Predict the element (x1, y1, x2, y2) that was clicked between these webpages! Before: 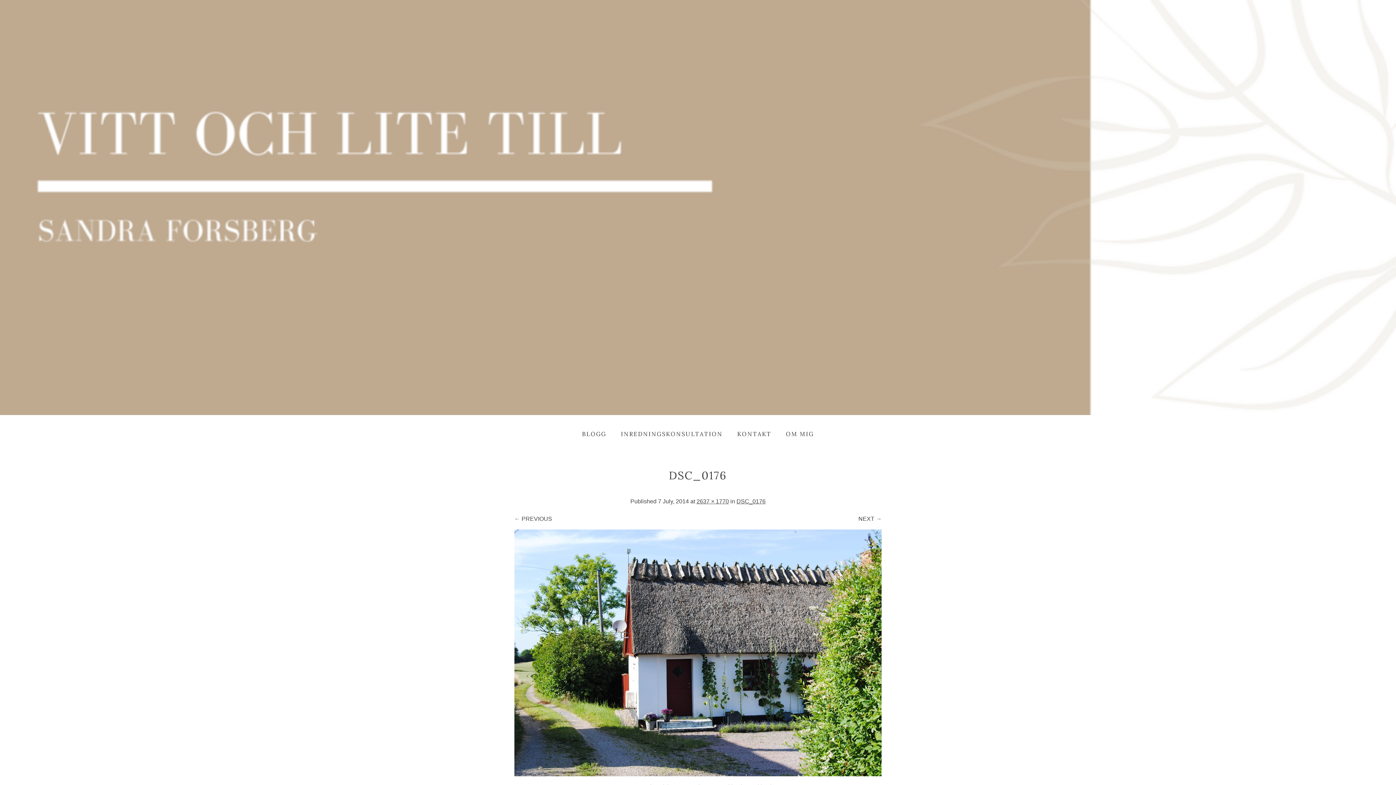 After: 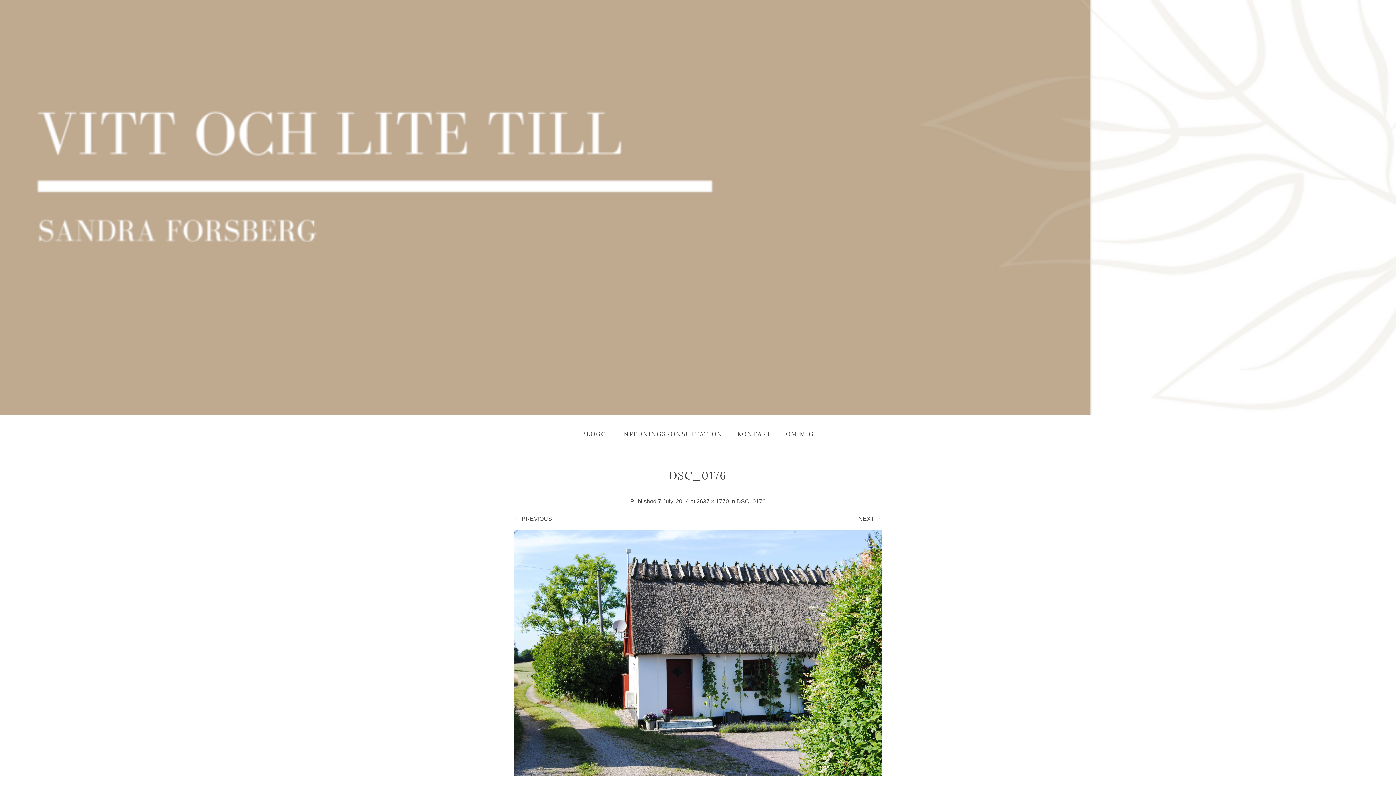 Action: label: DSC_0176 bbox: (736, 498, 765, 504)